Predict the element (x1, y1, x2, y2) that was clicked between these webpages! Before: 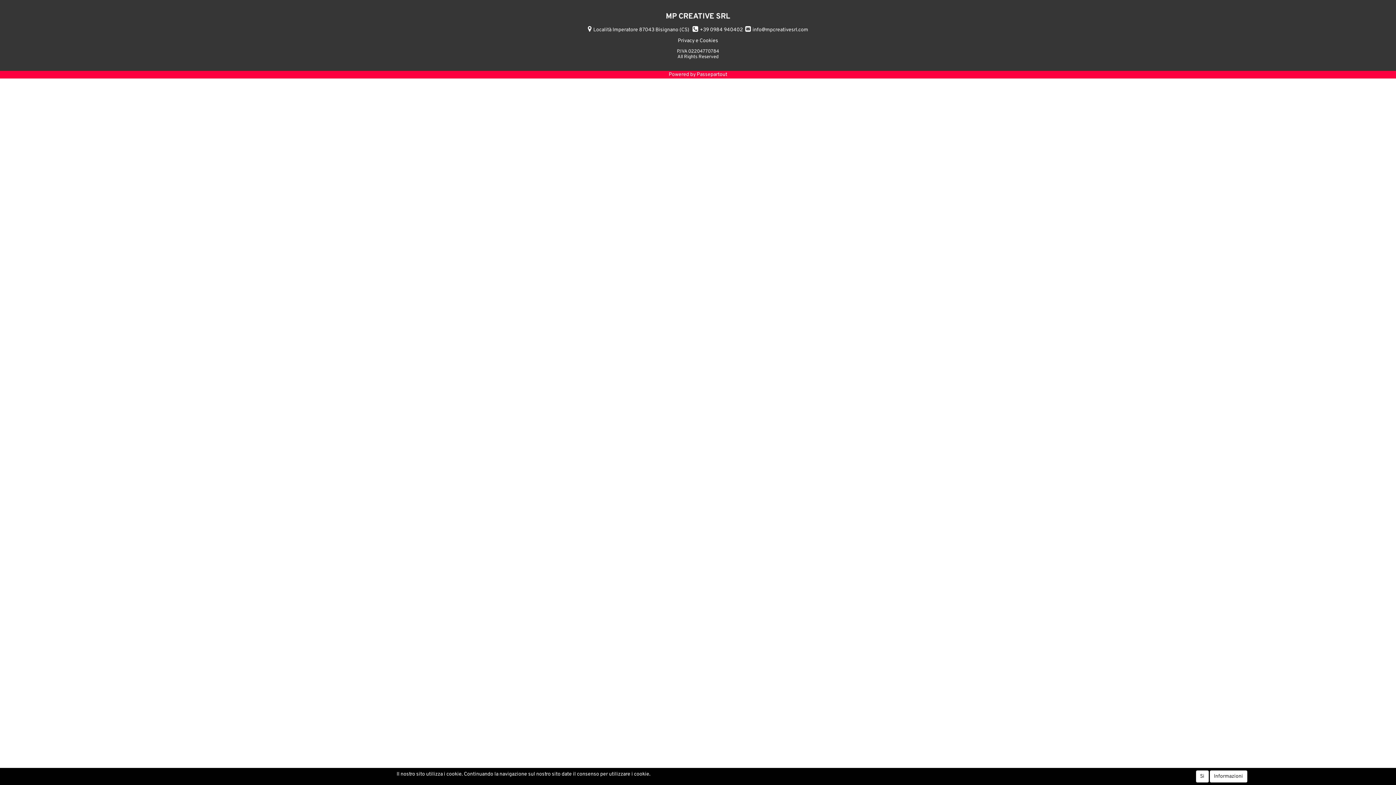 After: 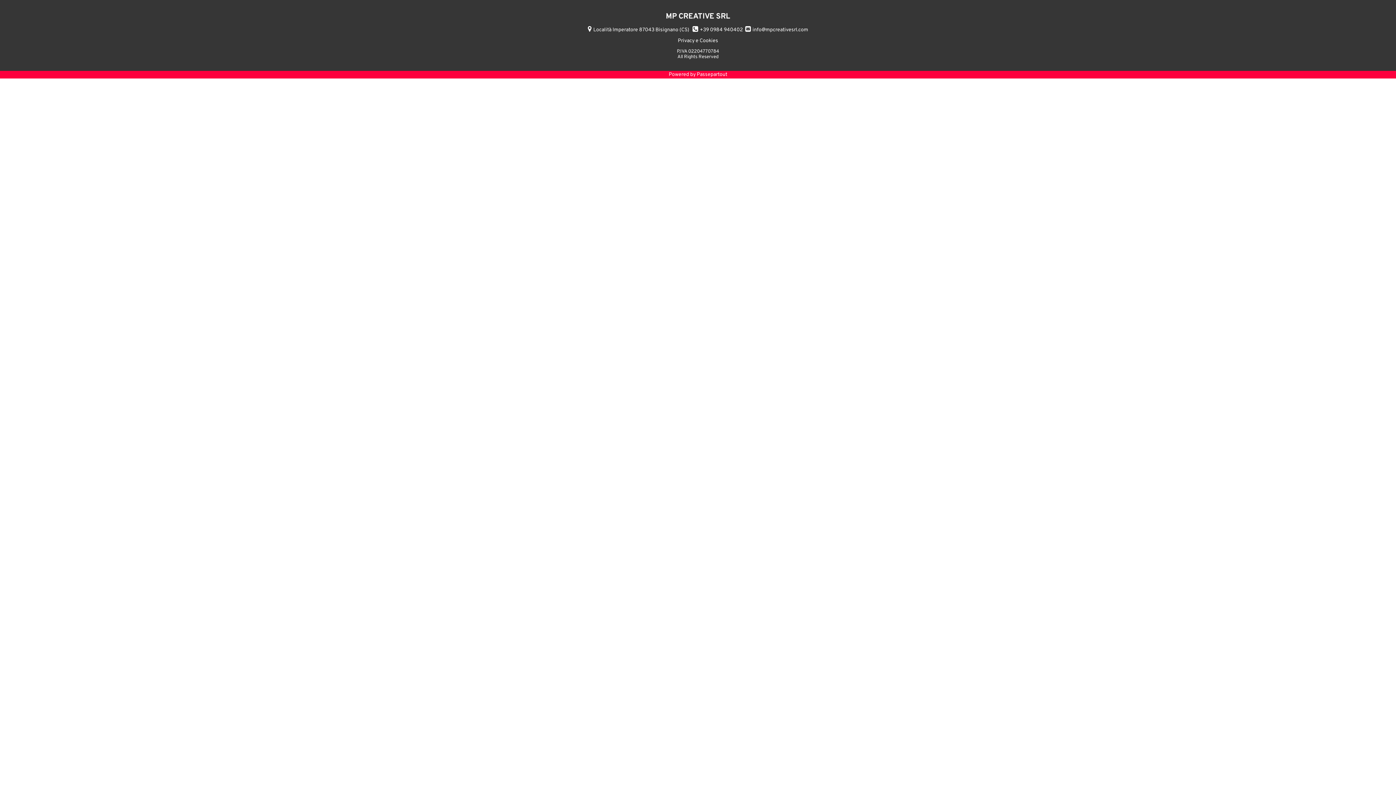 Action: label: Si bbox: (1196, 770, 1208, 782)